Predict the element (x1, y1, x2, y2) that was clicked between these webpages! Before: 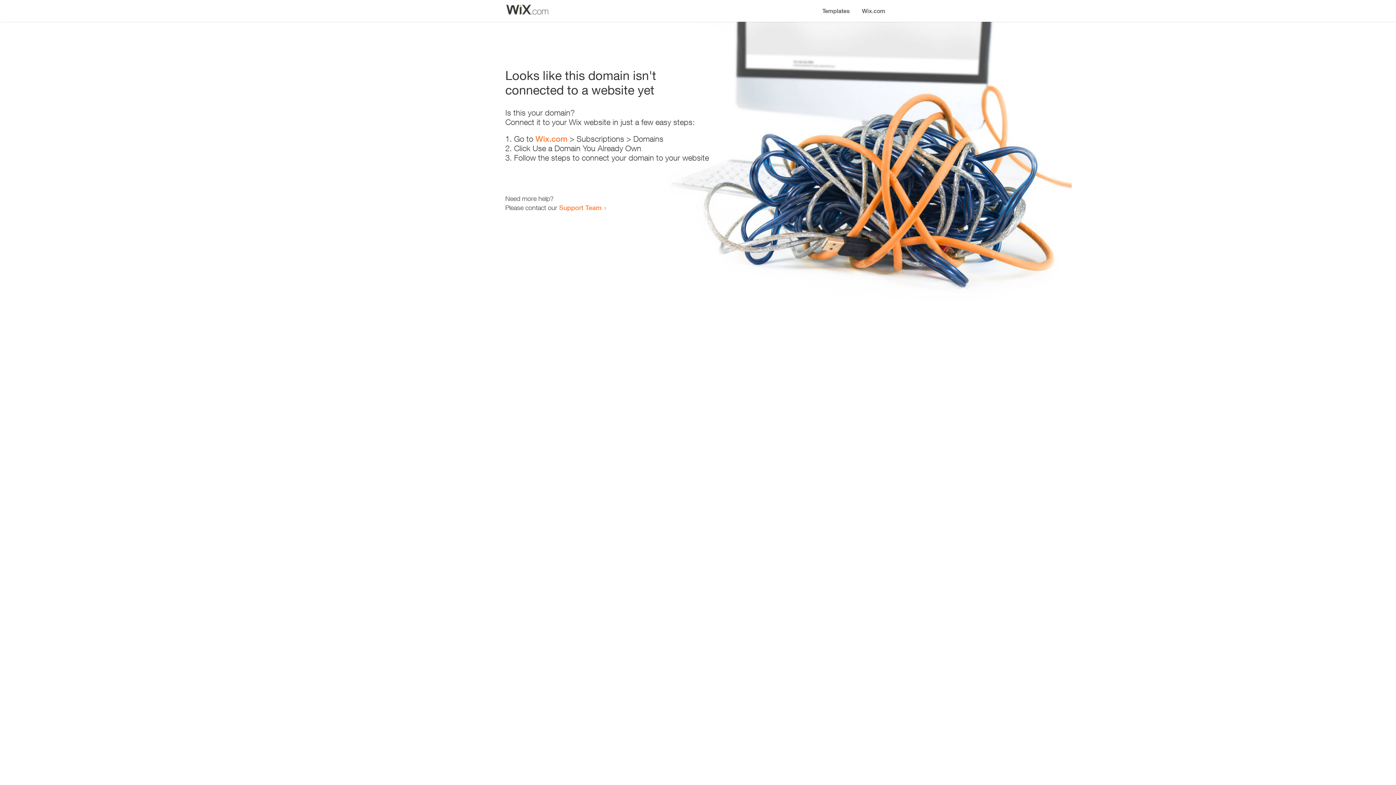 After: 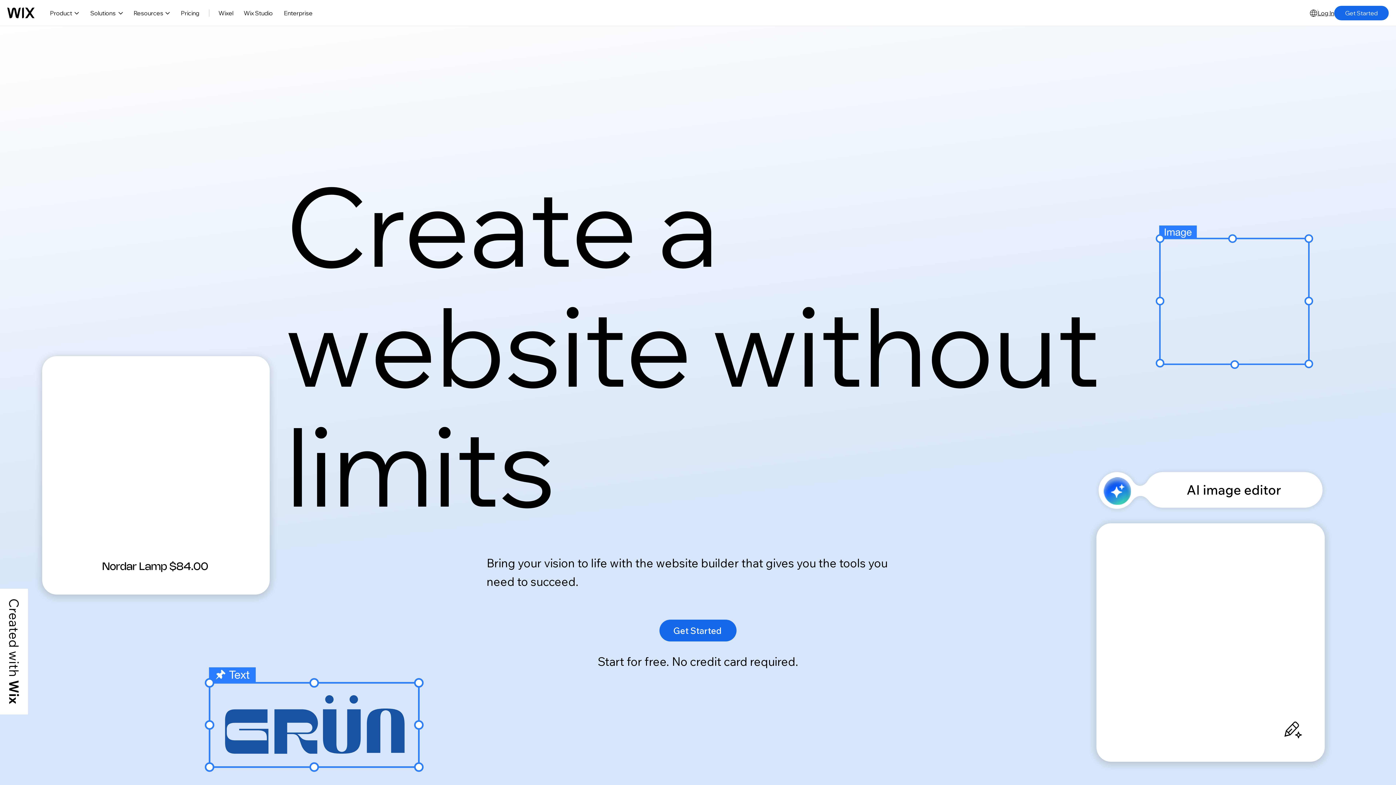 Action: label: Wix.com bbox: (535, 134, 567, 143)